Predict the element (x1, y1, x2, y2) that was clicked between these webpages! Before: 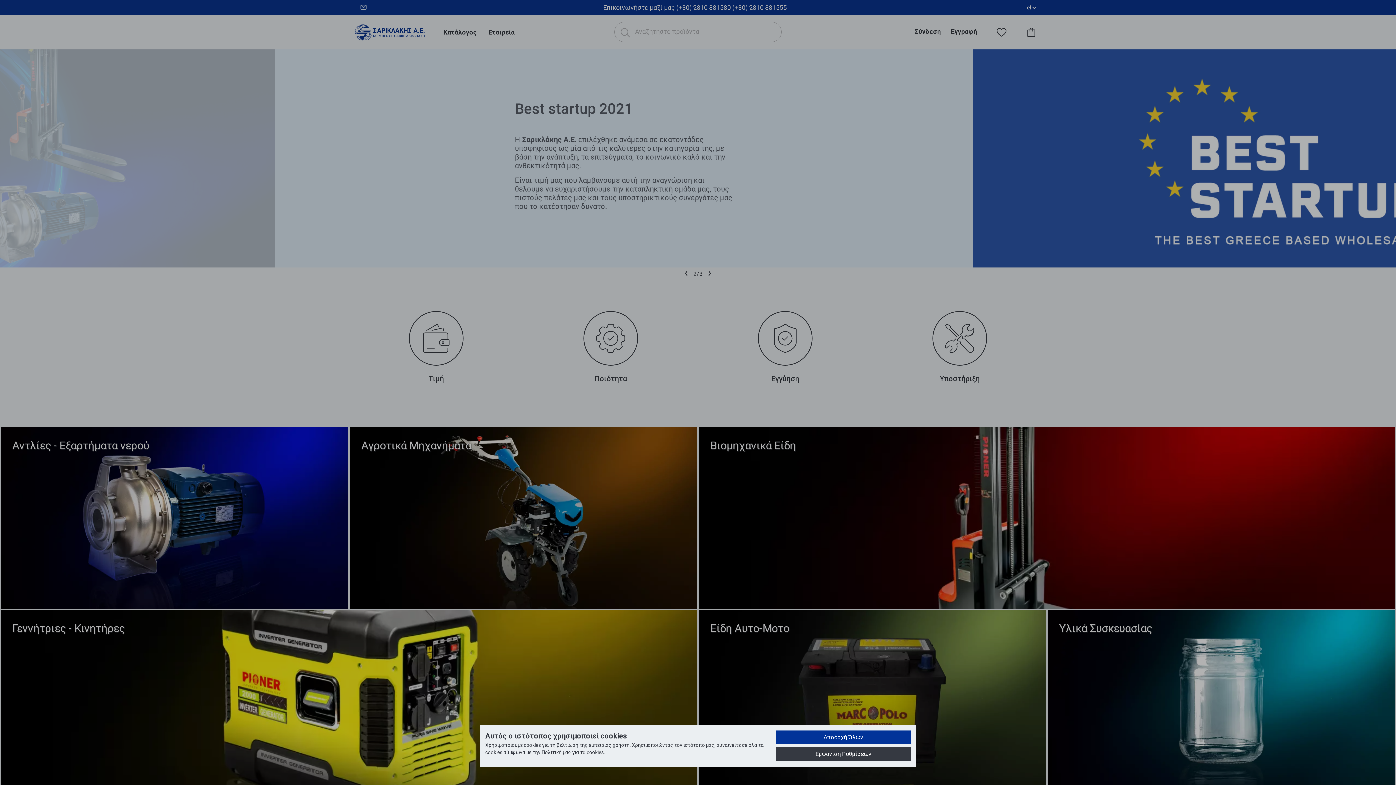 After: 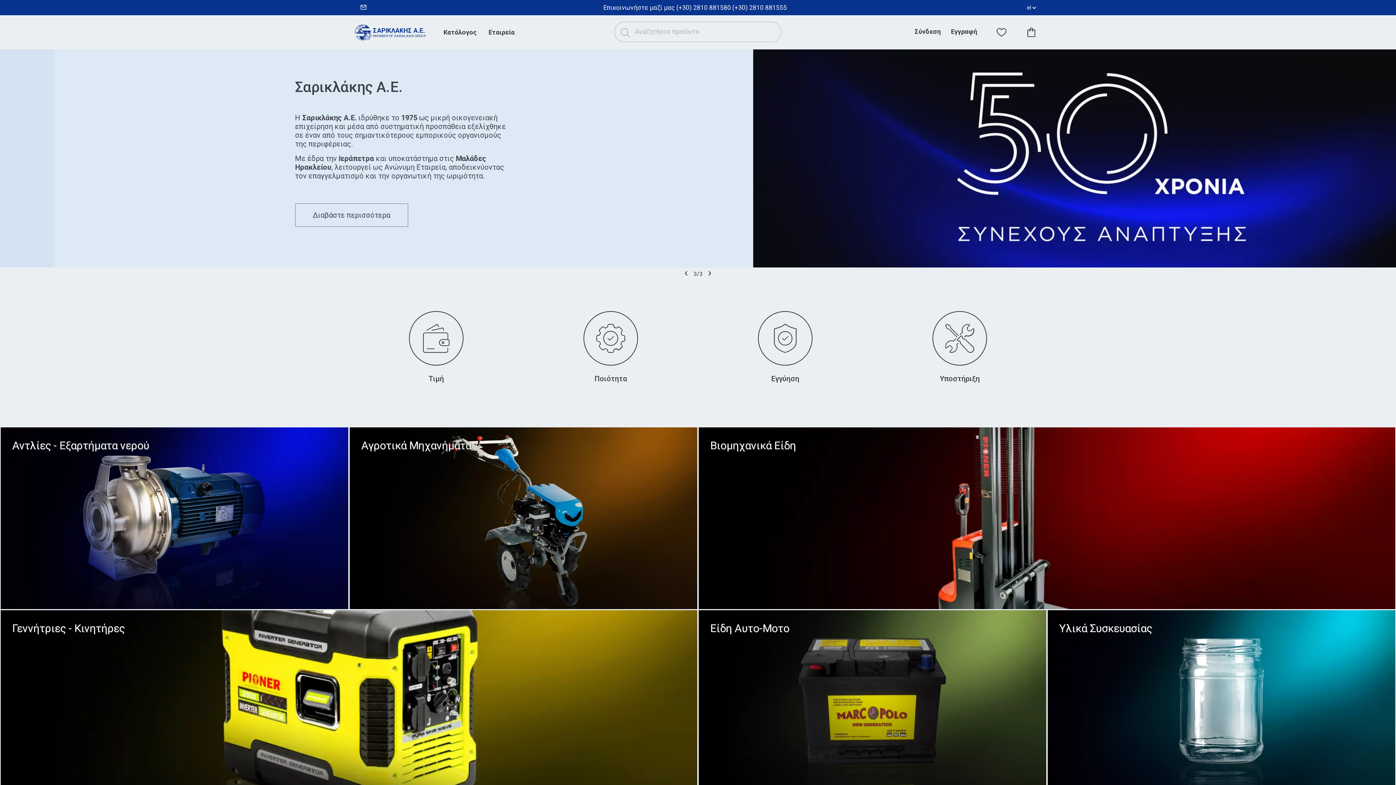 Action: bbox: (776, 730, 910, 744) label: Αποδοχή Όλων